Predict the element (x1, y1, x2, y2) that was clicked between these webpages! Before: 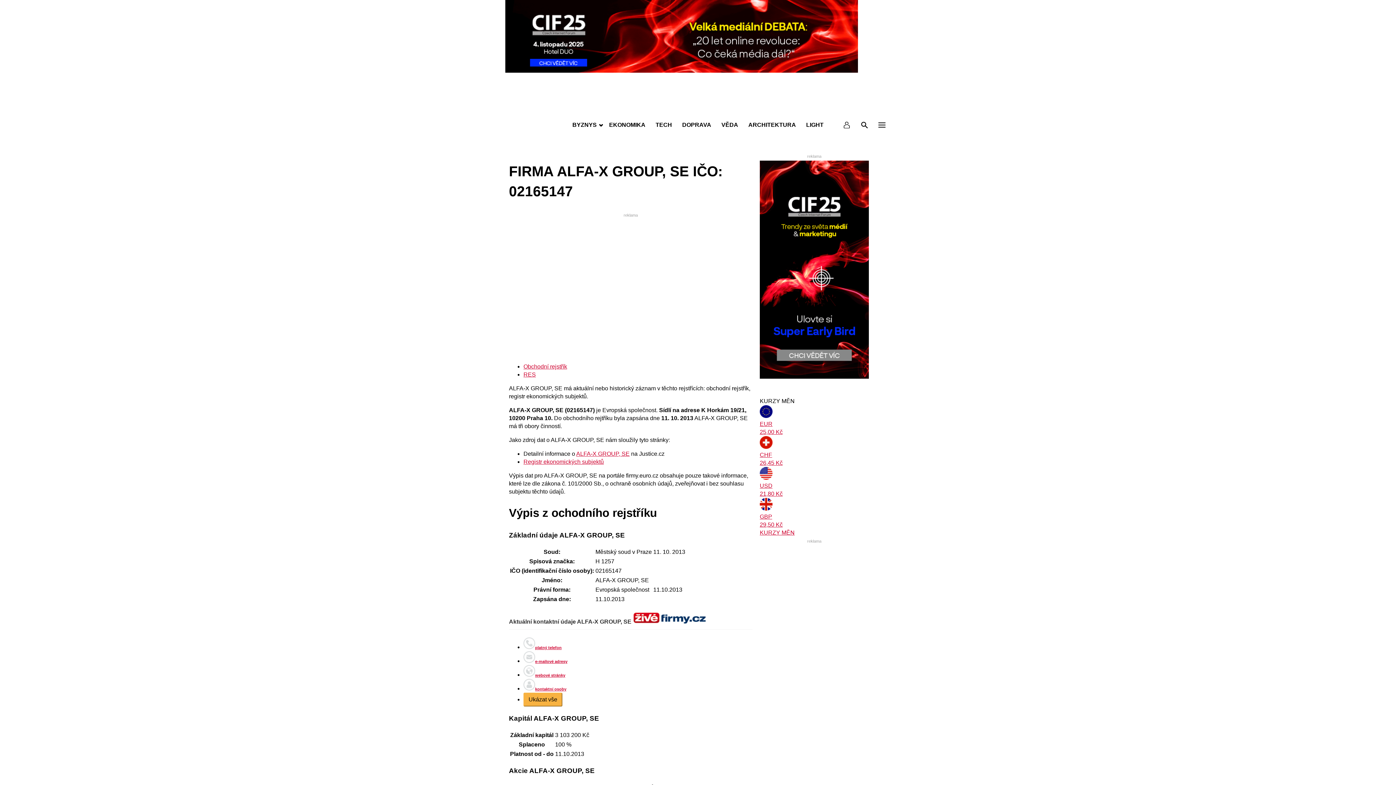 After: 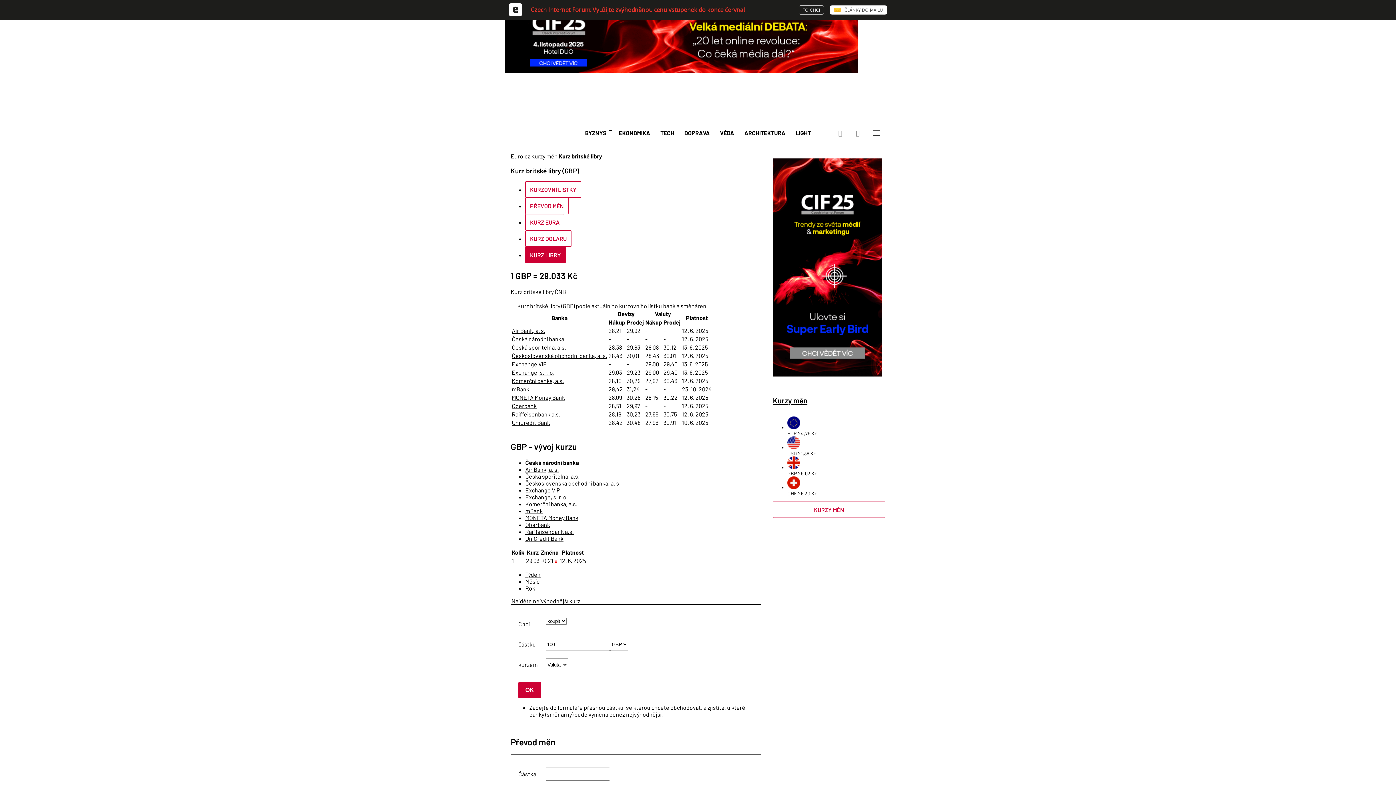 Action: bbox: (760, 498, 887, 529) label: GBP
29,50 Kč